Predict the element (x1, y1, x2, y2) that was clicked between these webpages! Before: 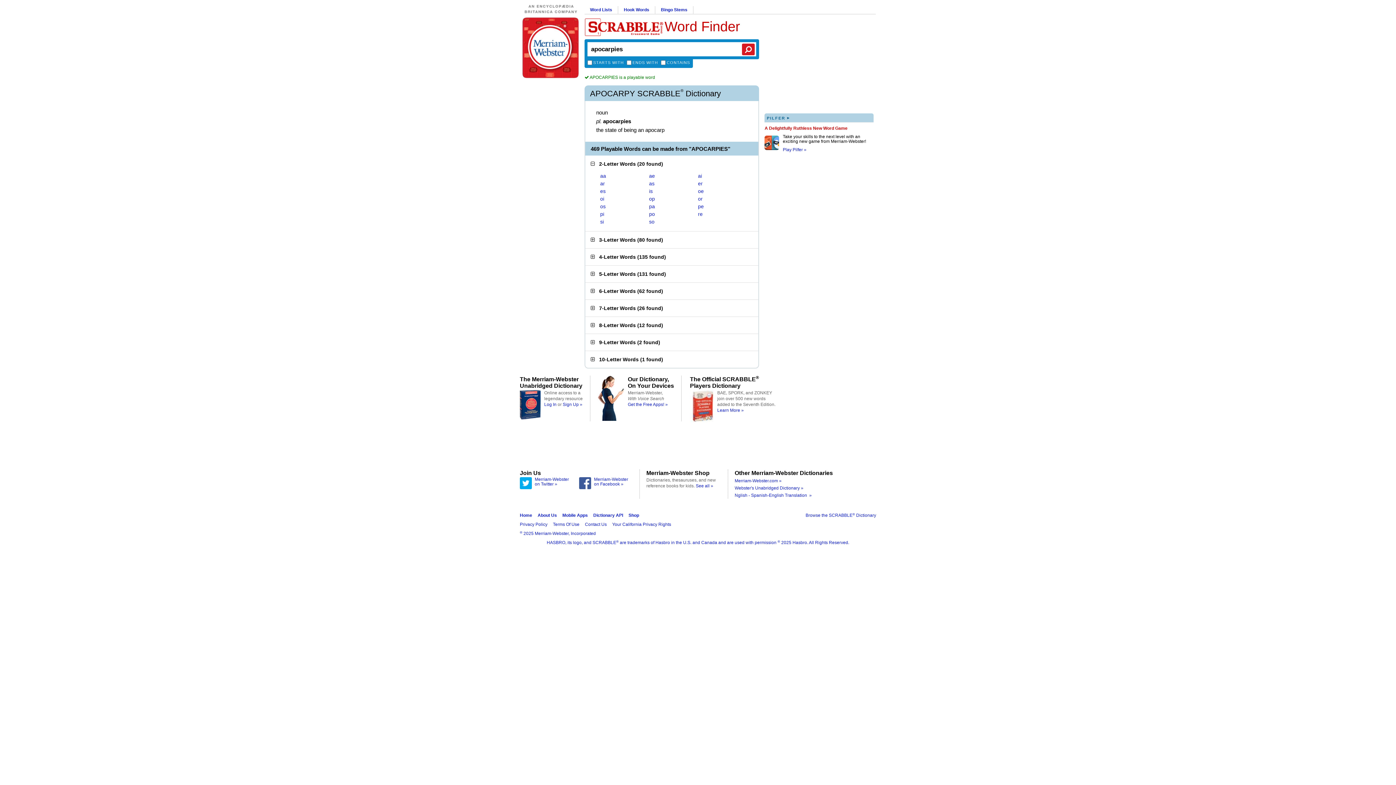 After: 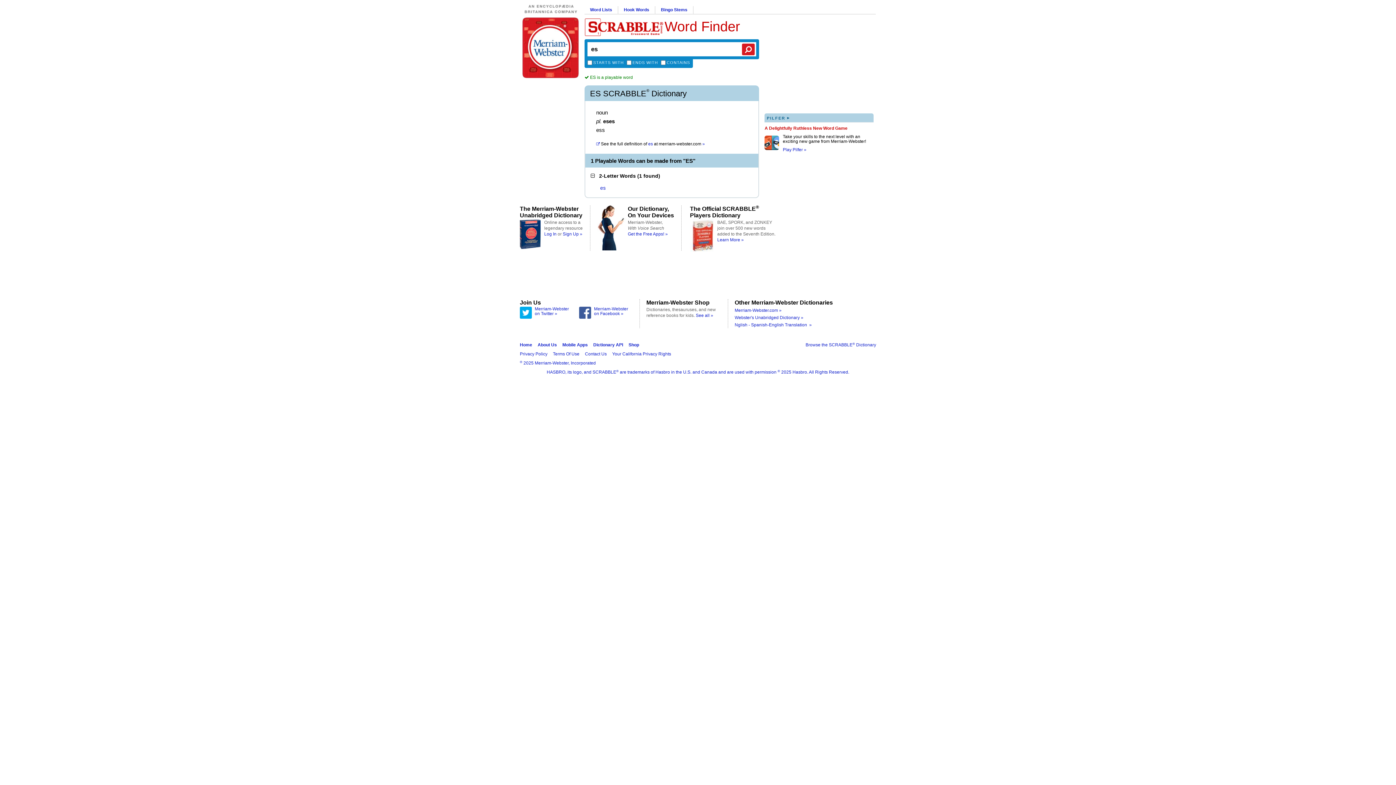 Action: bbox: (600, 188, 605, 194) label: es